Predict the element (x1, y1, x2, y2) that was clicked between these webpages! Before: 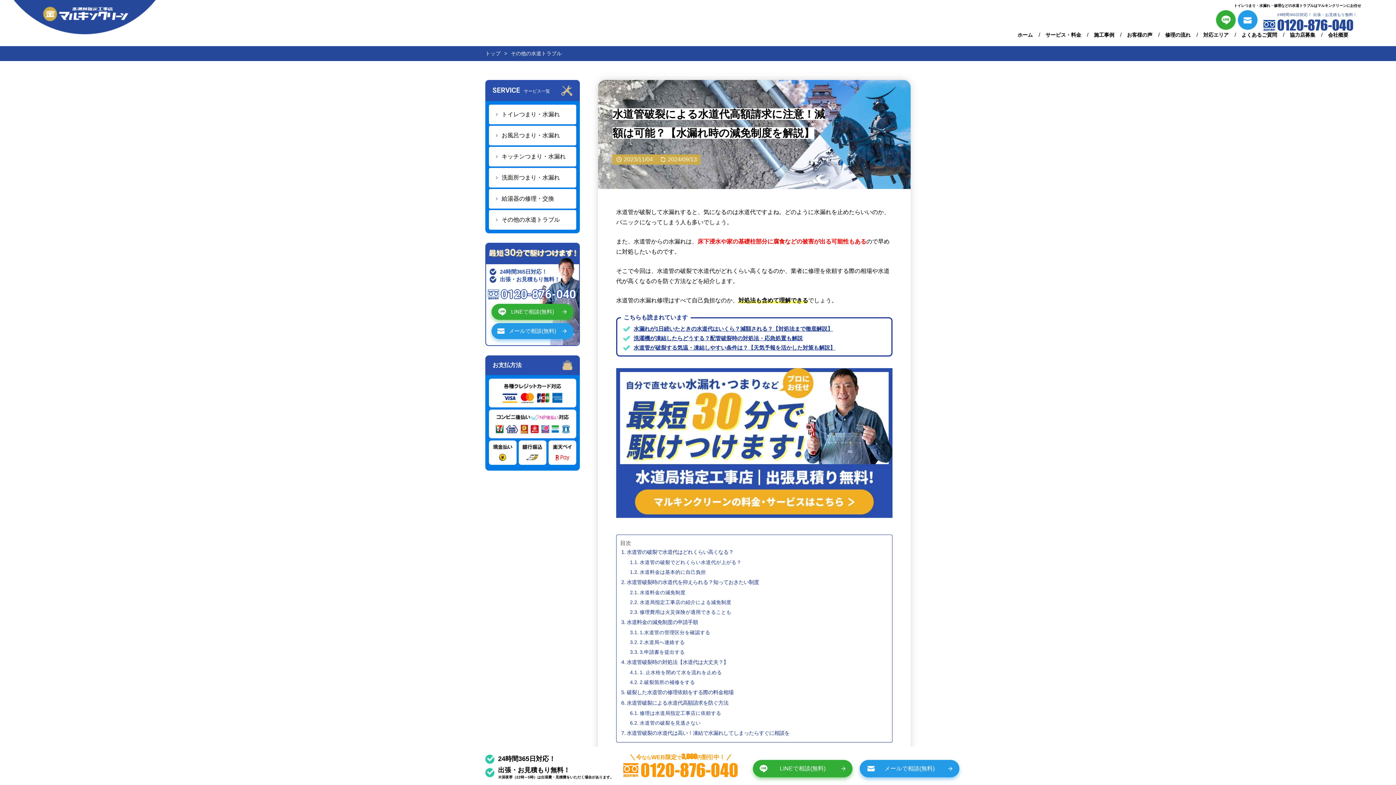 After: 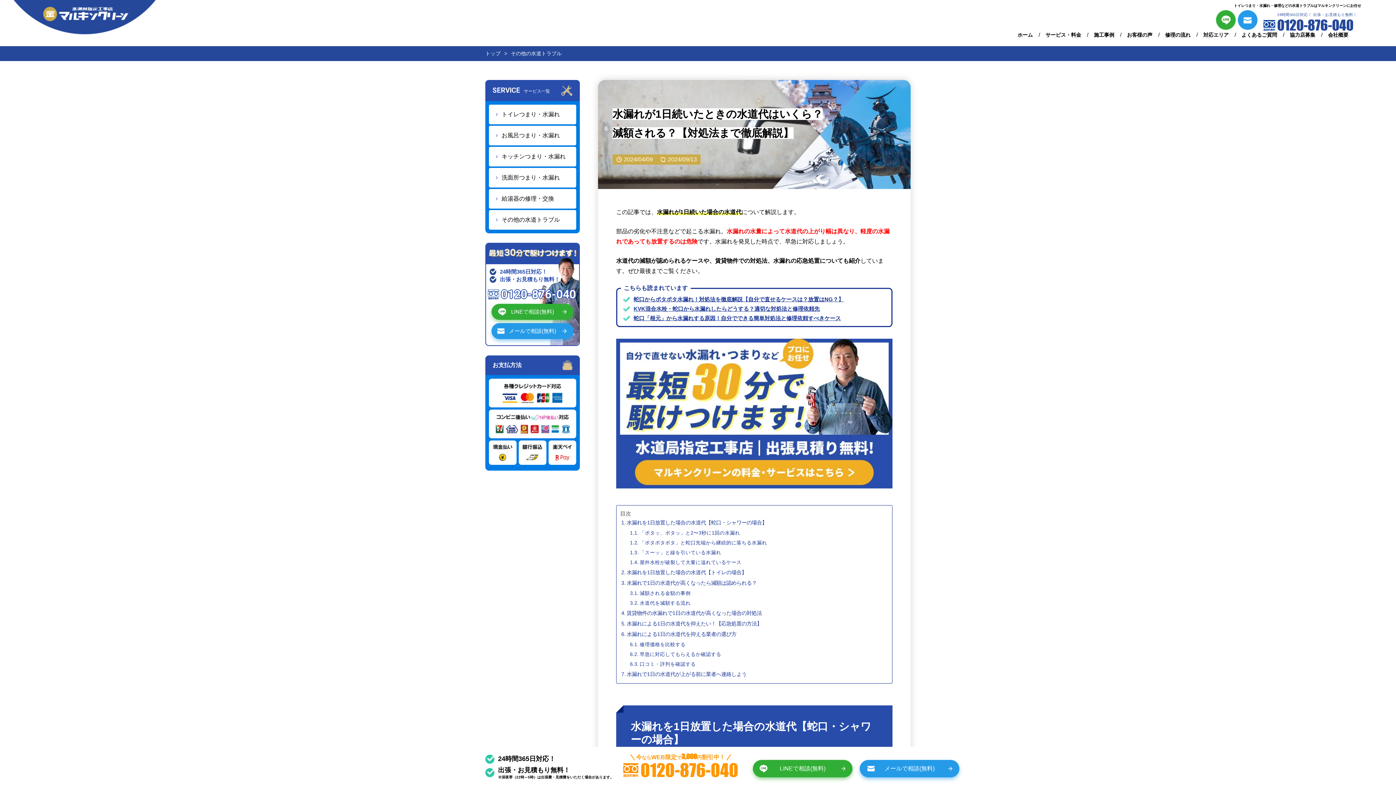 Action: label: 水漏れが1日続いたときの水道代はいくら？減額される？【対処法まで徹底解説】 bbox: (633, 324, 885, 333)